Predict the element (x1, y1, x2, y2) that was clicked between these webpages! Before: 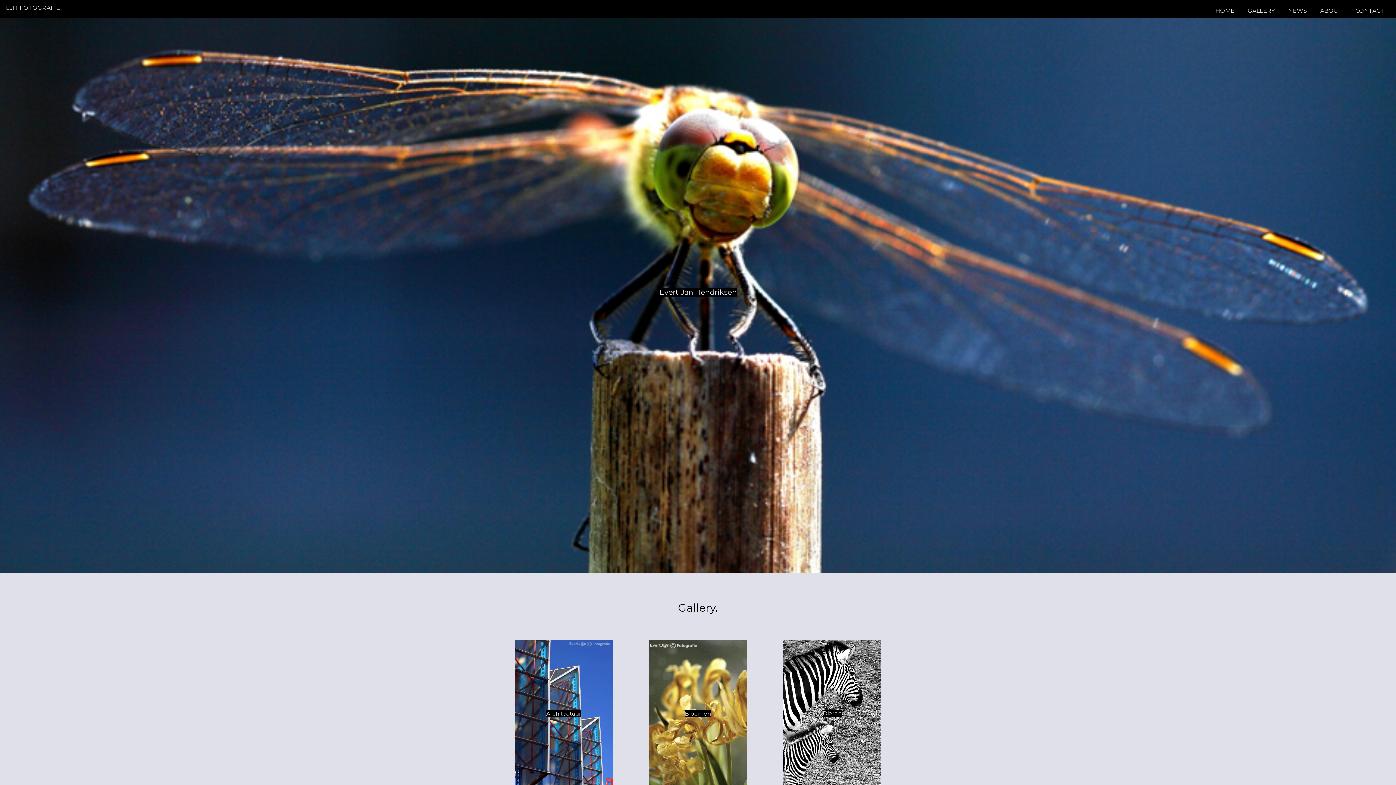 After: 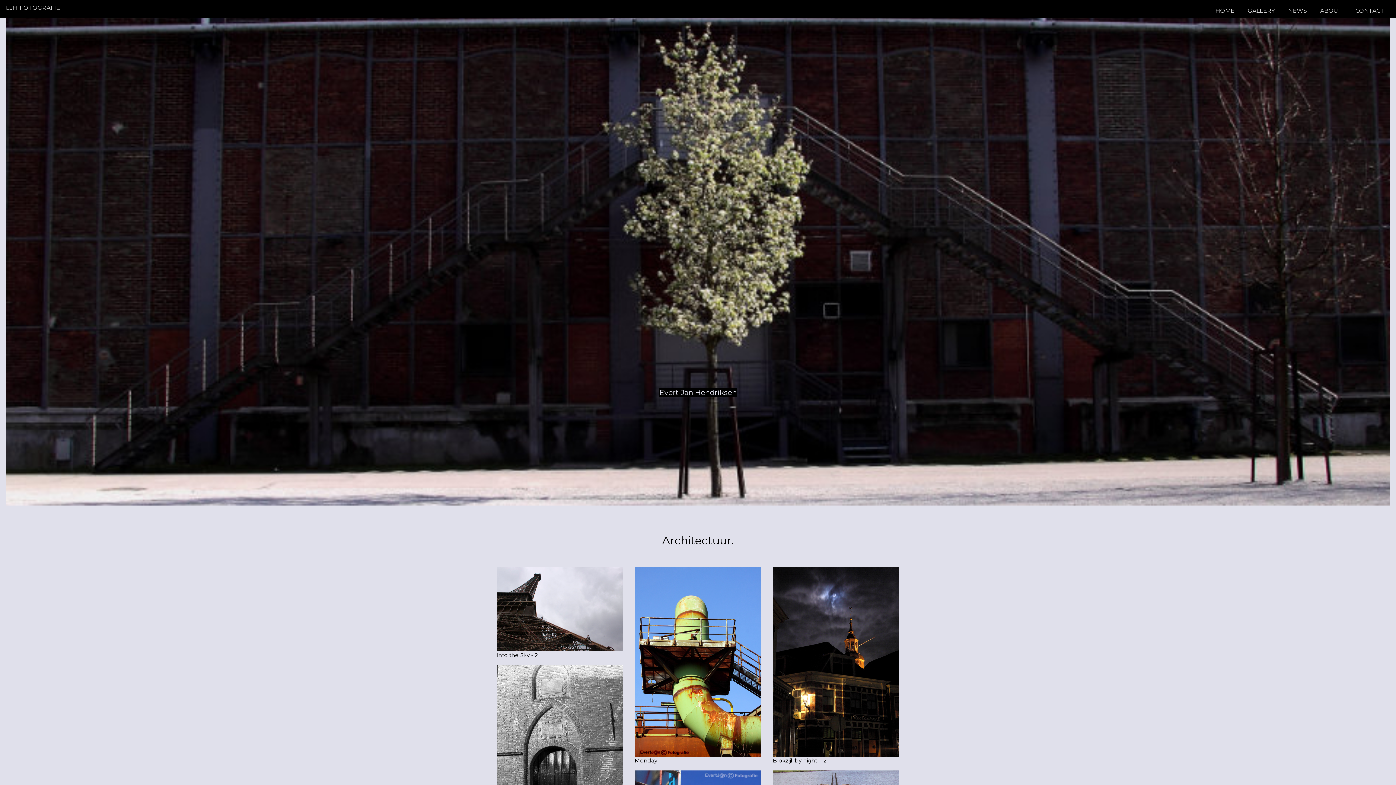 Action: label: Architectuur bbox: (514, 710, 612, 716)